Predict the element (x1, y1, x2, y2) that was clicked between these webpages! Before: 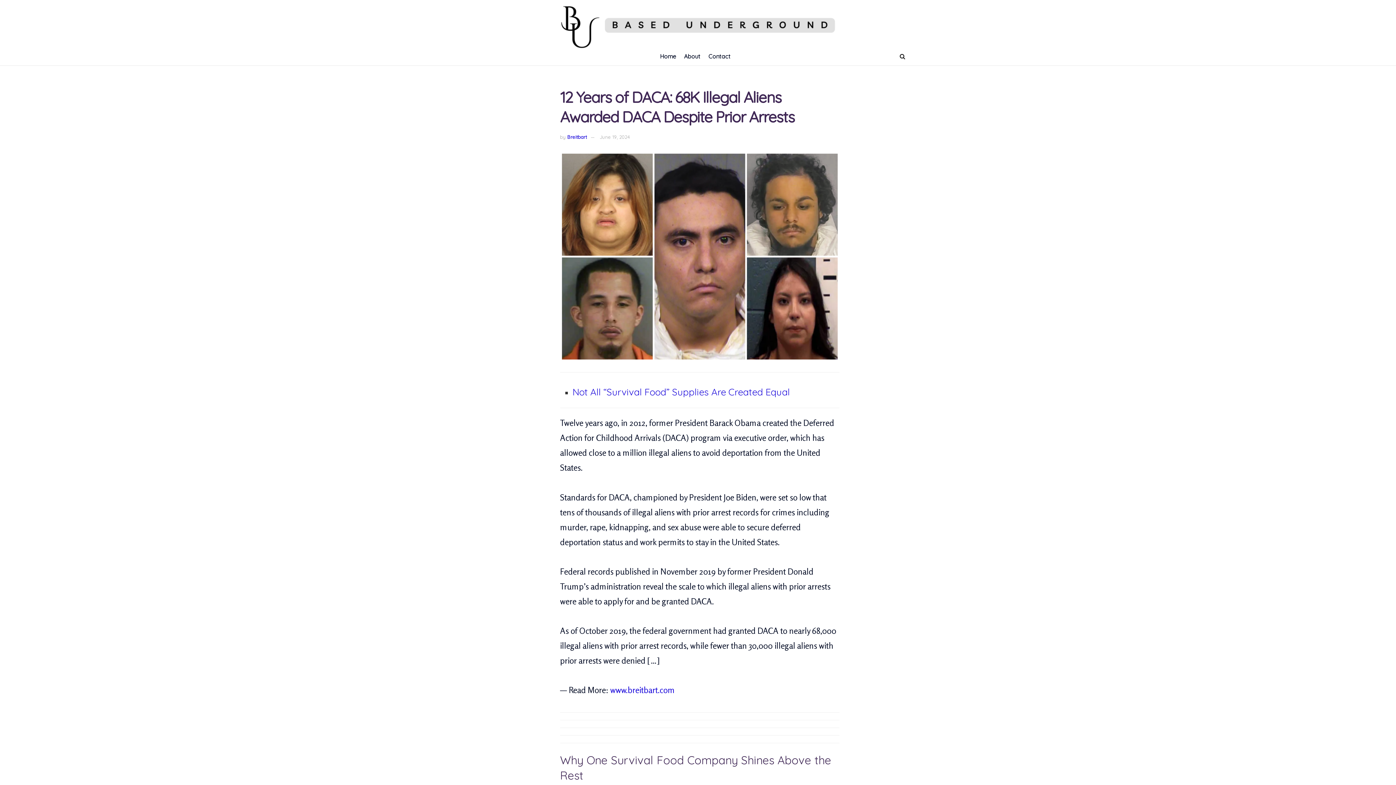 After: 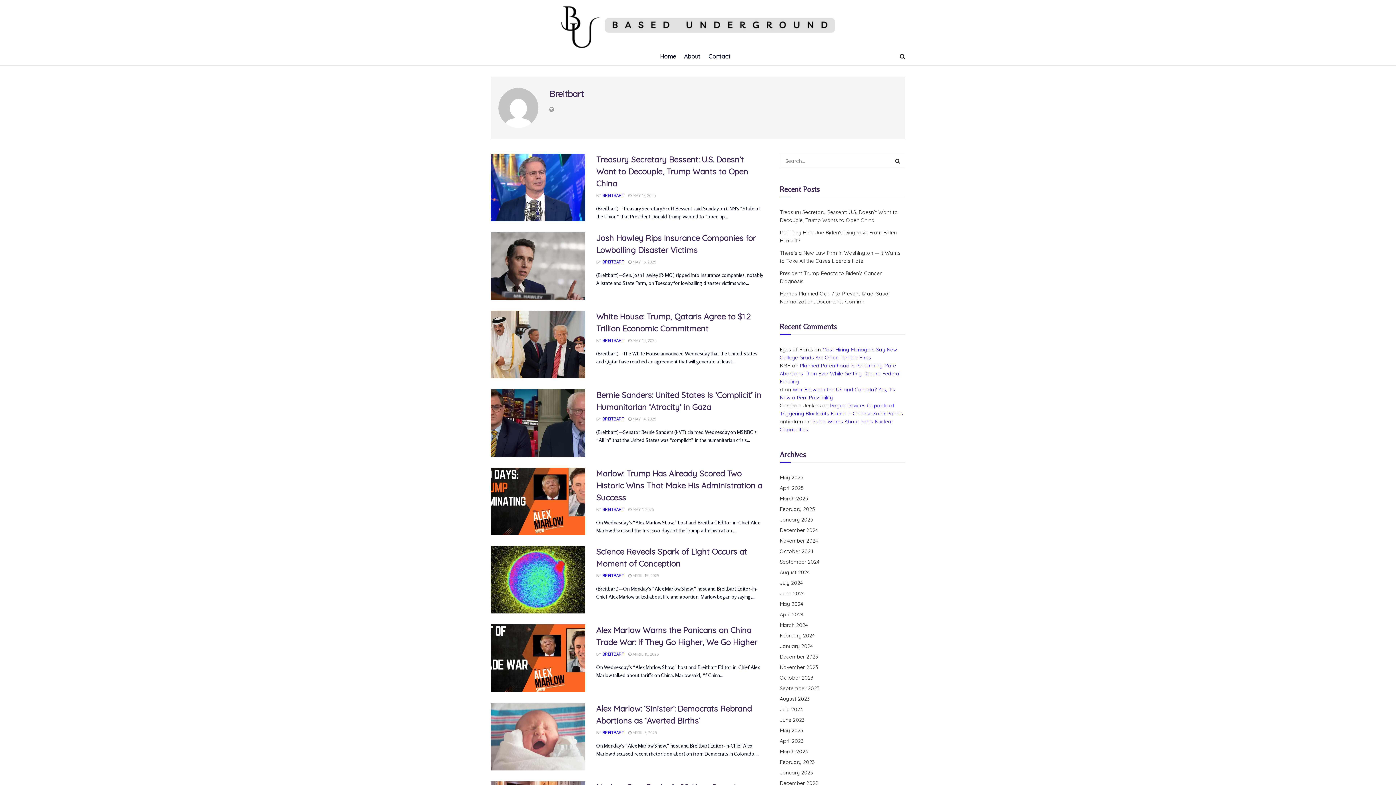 Action: label: Breitbart bbox: (567, 134, 587, 139)